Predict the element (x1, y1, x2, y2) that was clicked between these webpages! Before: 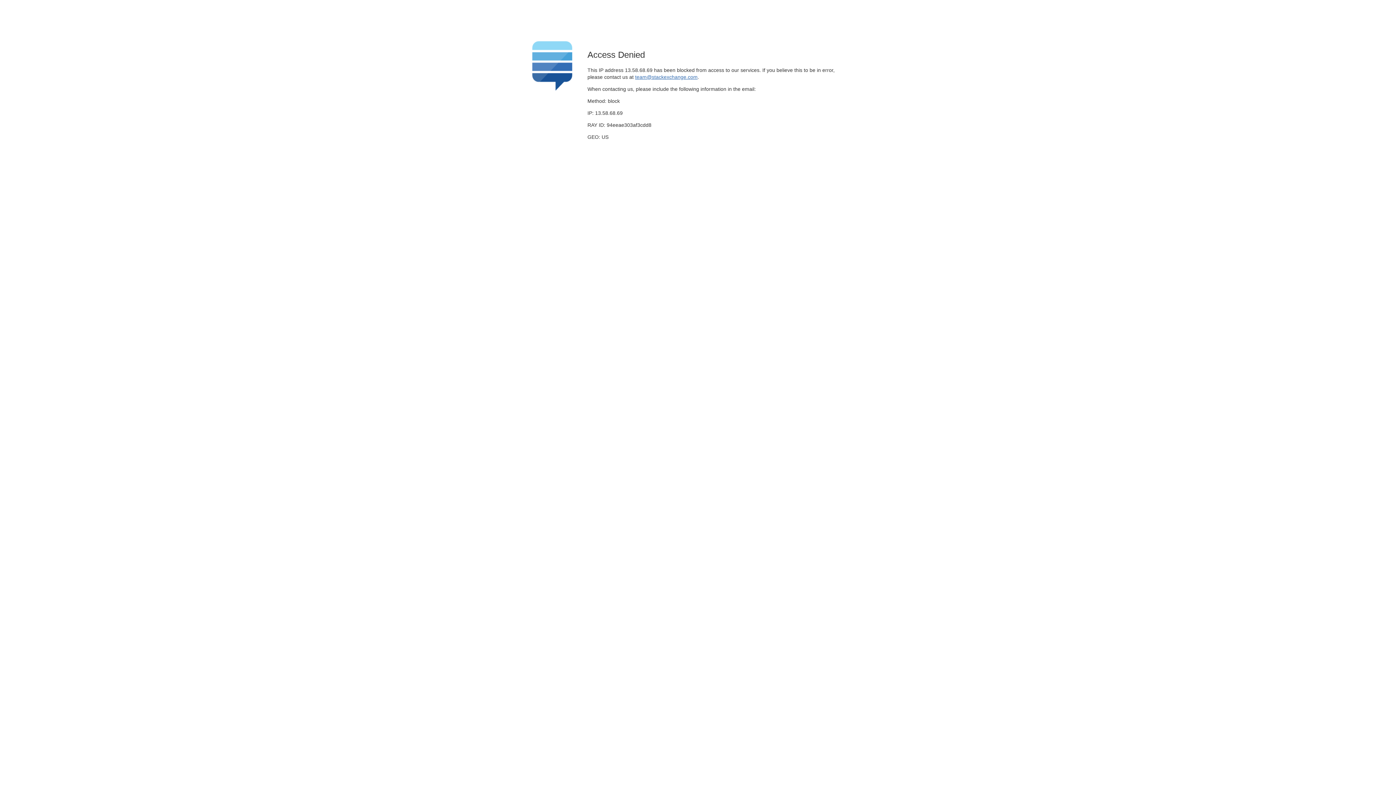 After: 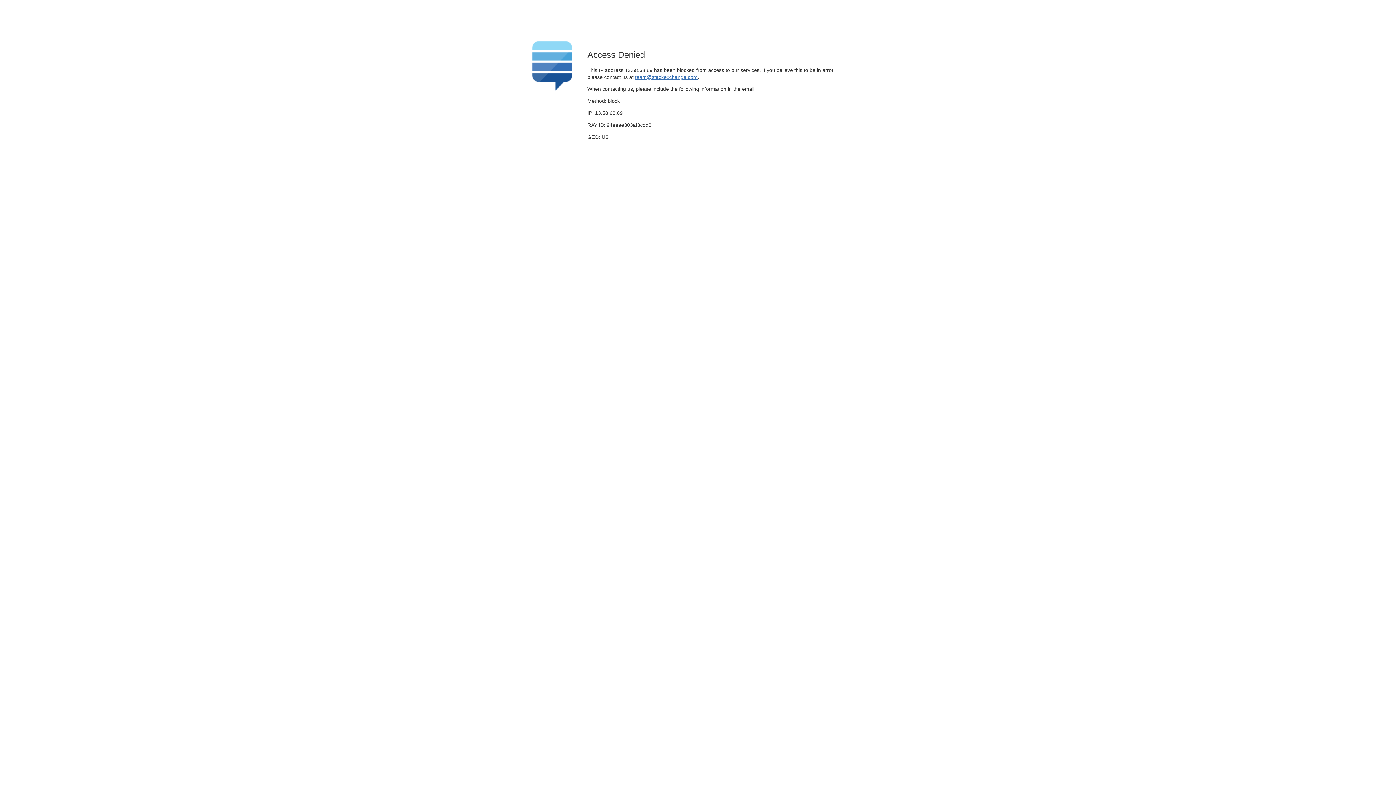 Action: label: team@stackexchange.com bbox: (635, 74, 697, 79)